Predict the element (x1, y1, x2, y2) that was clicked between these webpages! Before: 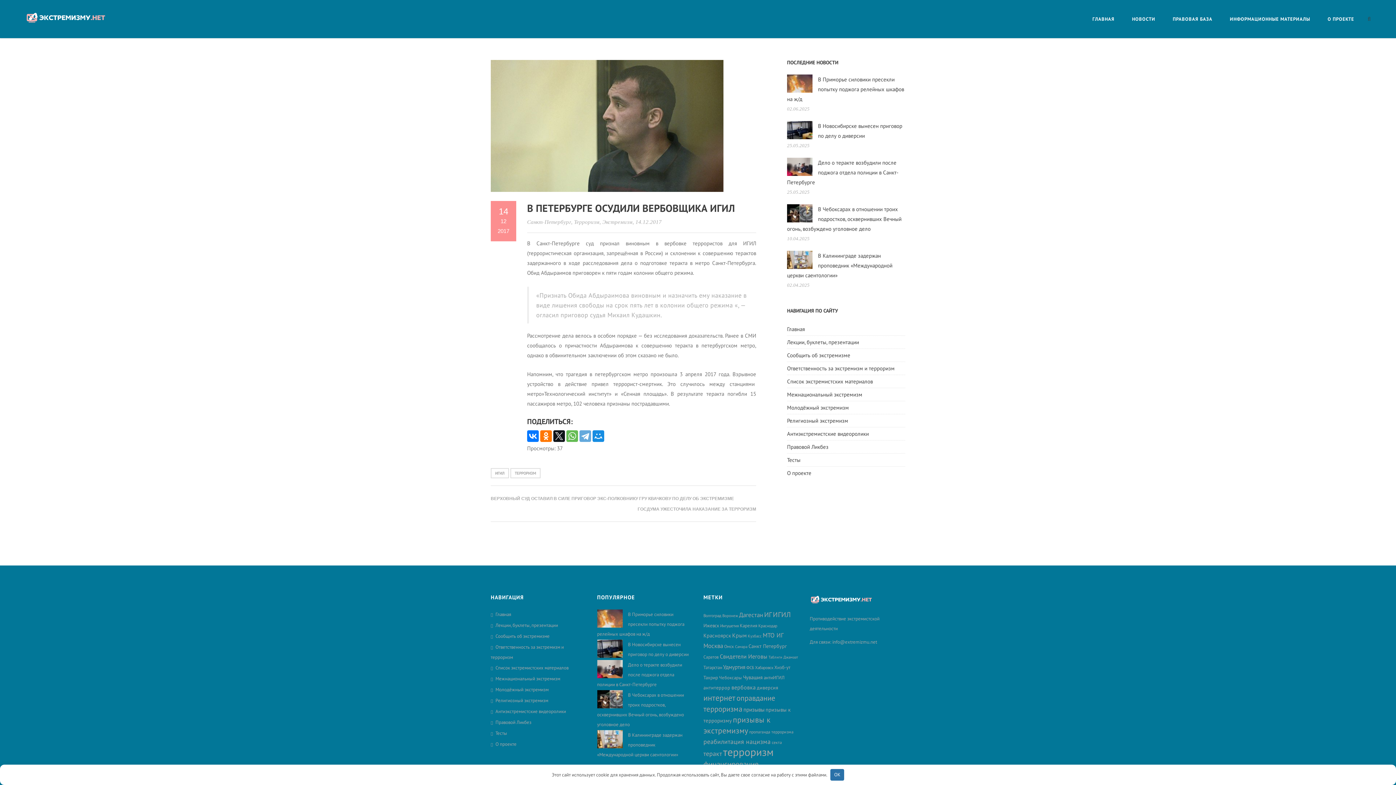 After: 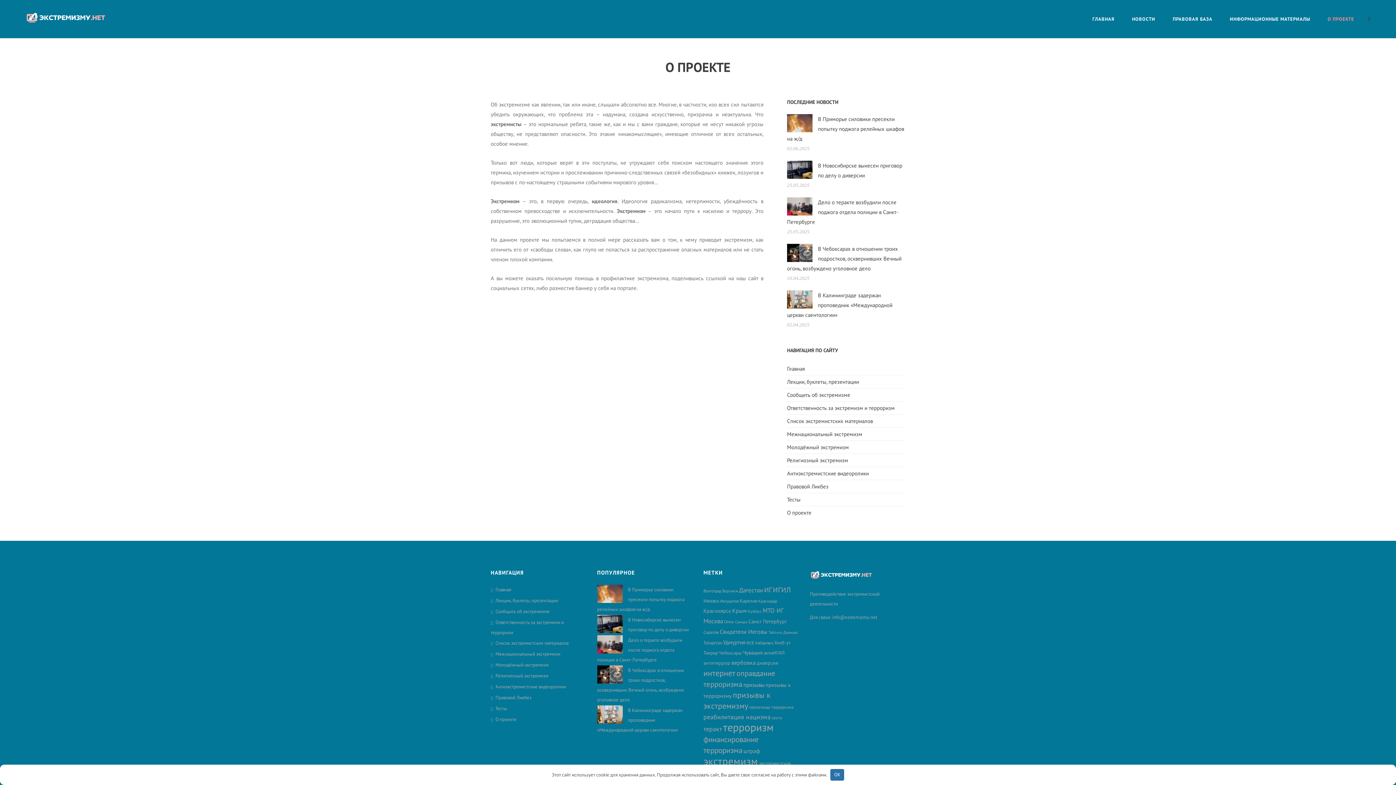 Action: label: О ПРОЕКТЕ bbox: (1324, 10, 1358, 27)